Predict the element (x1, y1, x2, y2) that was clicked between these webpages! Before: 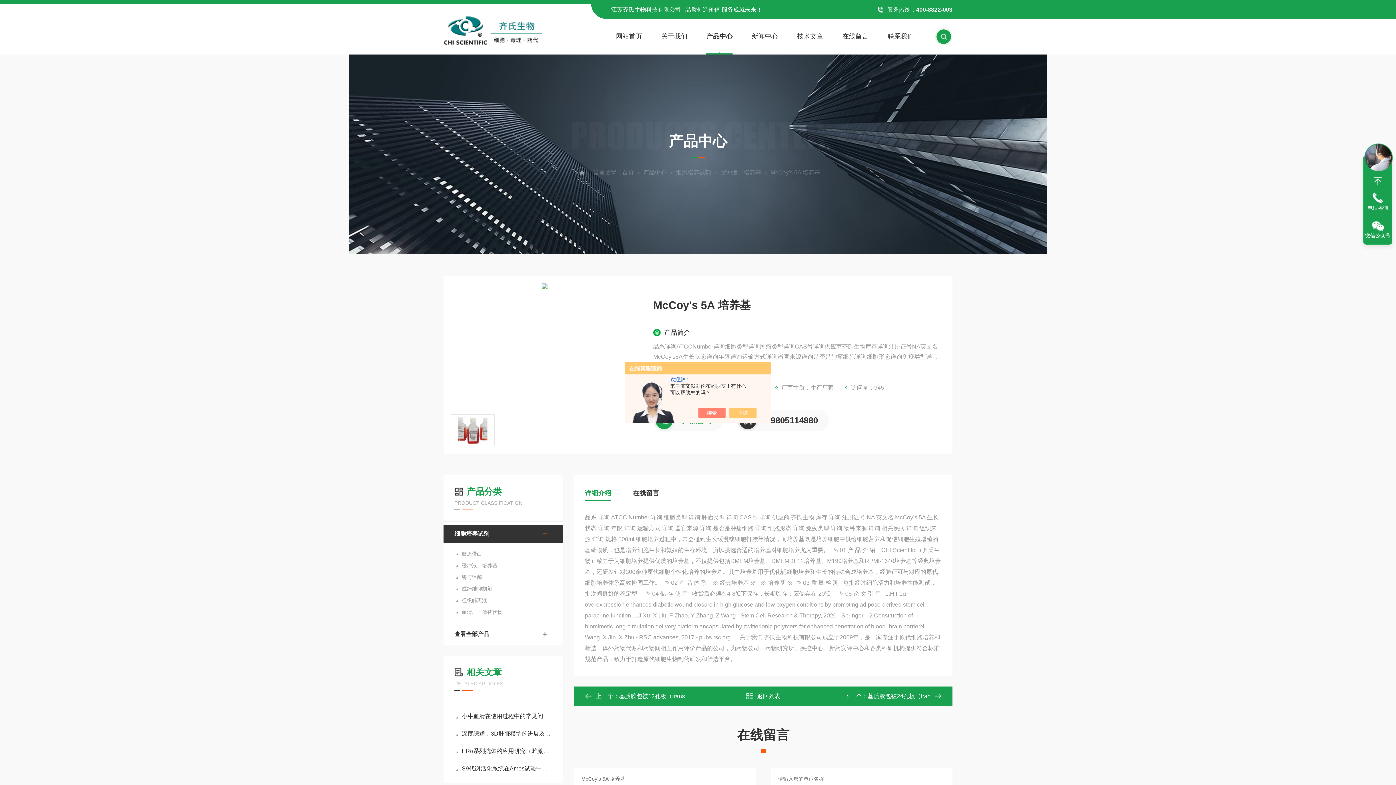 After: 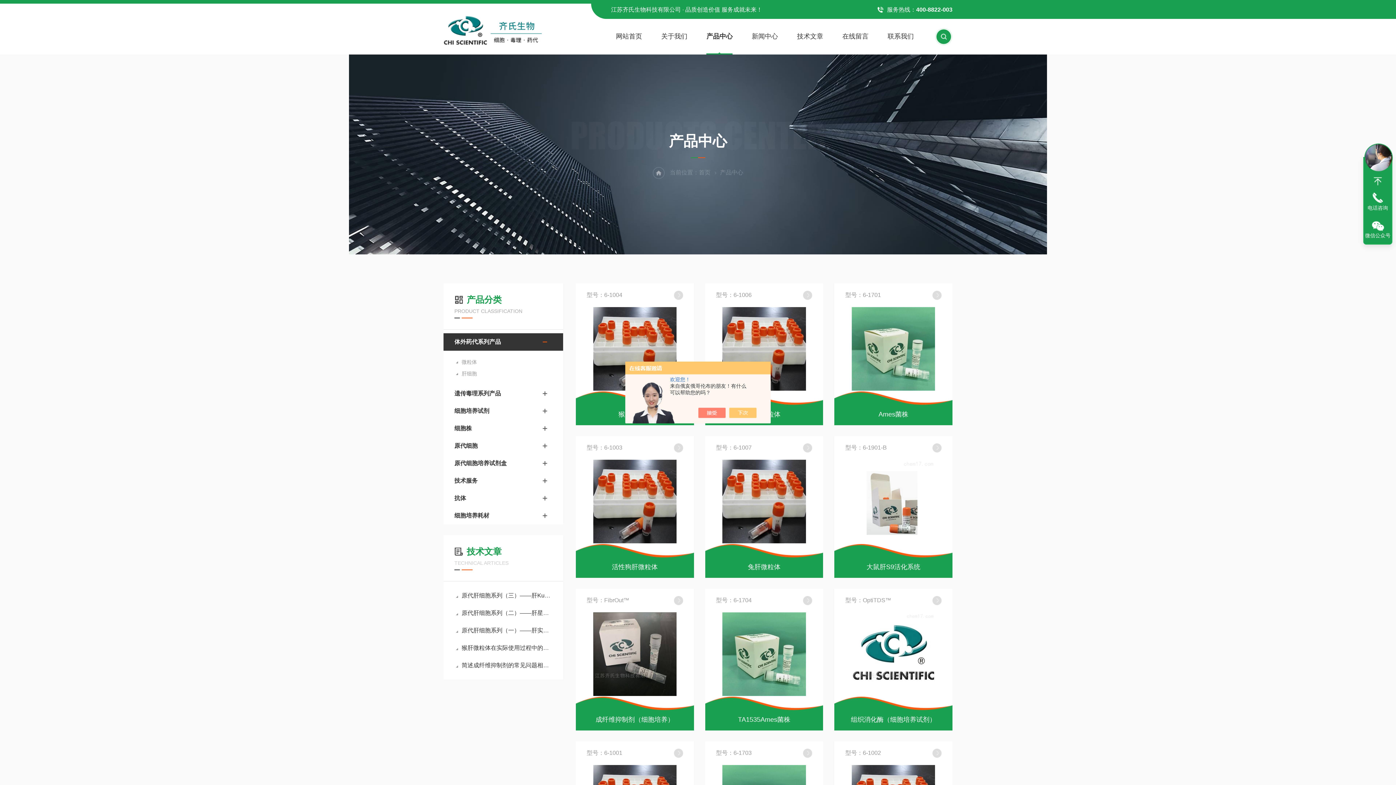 Action: bbox: (443, 627, 563, 641) label: 查看全部产品